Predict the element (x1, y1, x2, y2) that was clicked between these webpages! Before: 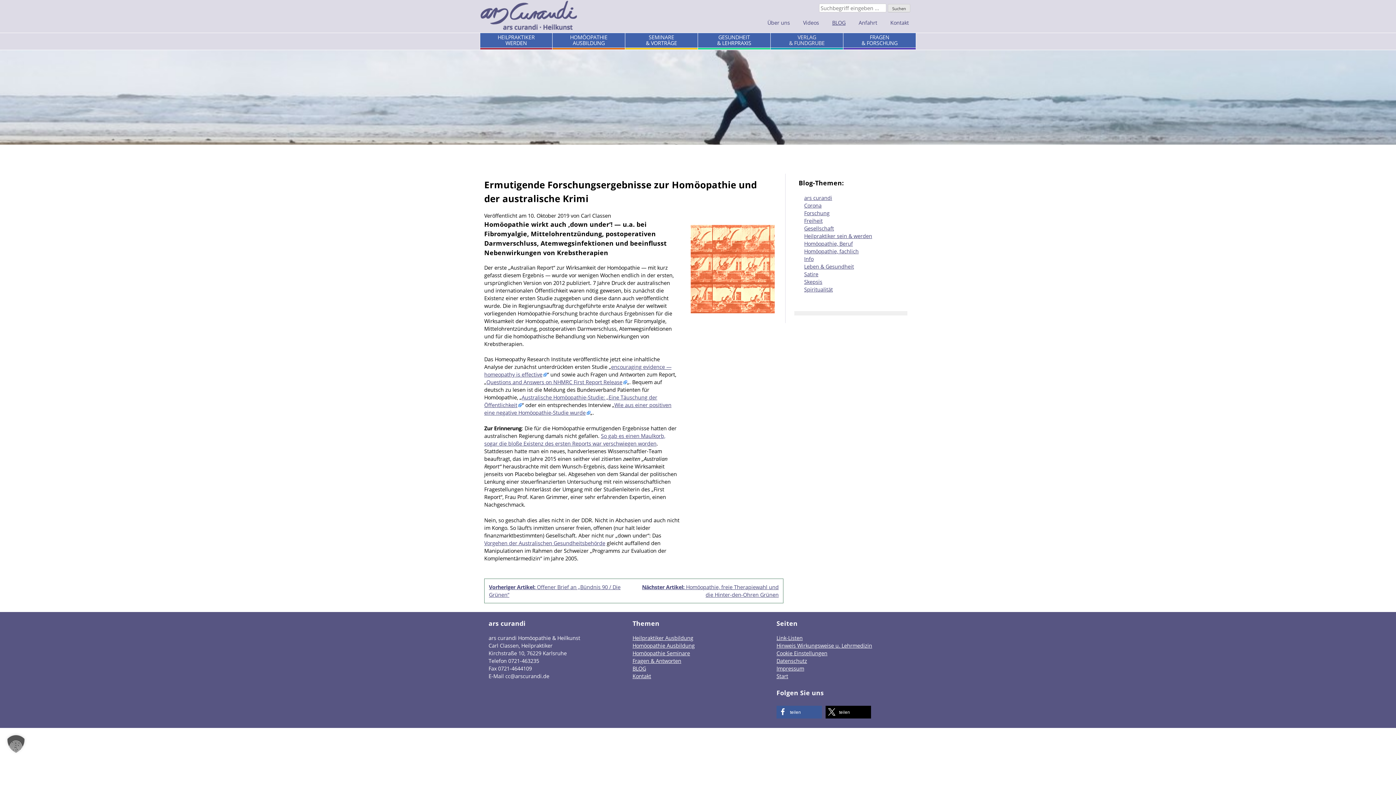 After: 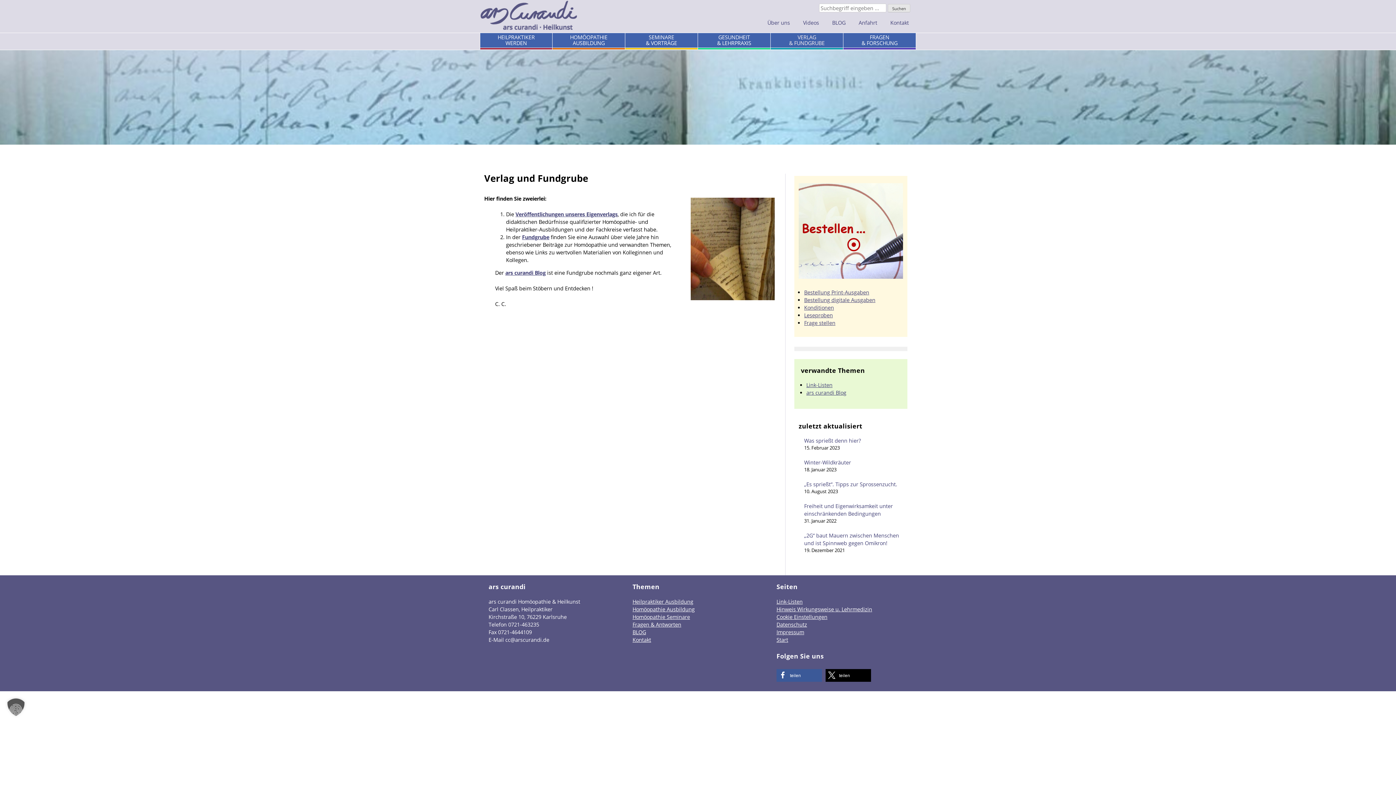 Action: bbox: (770, 33, 843, 47) label: VERLAG
& FUNDGRUBE